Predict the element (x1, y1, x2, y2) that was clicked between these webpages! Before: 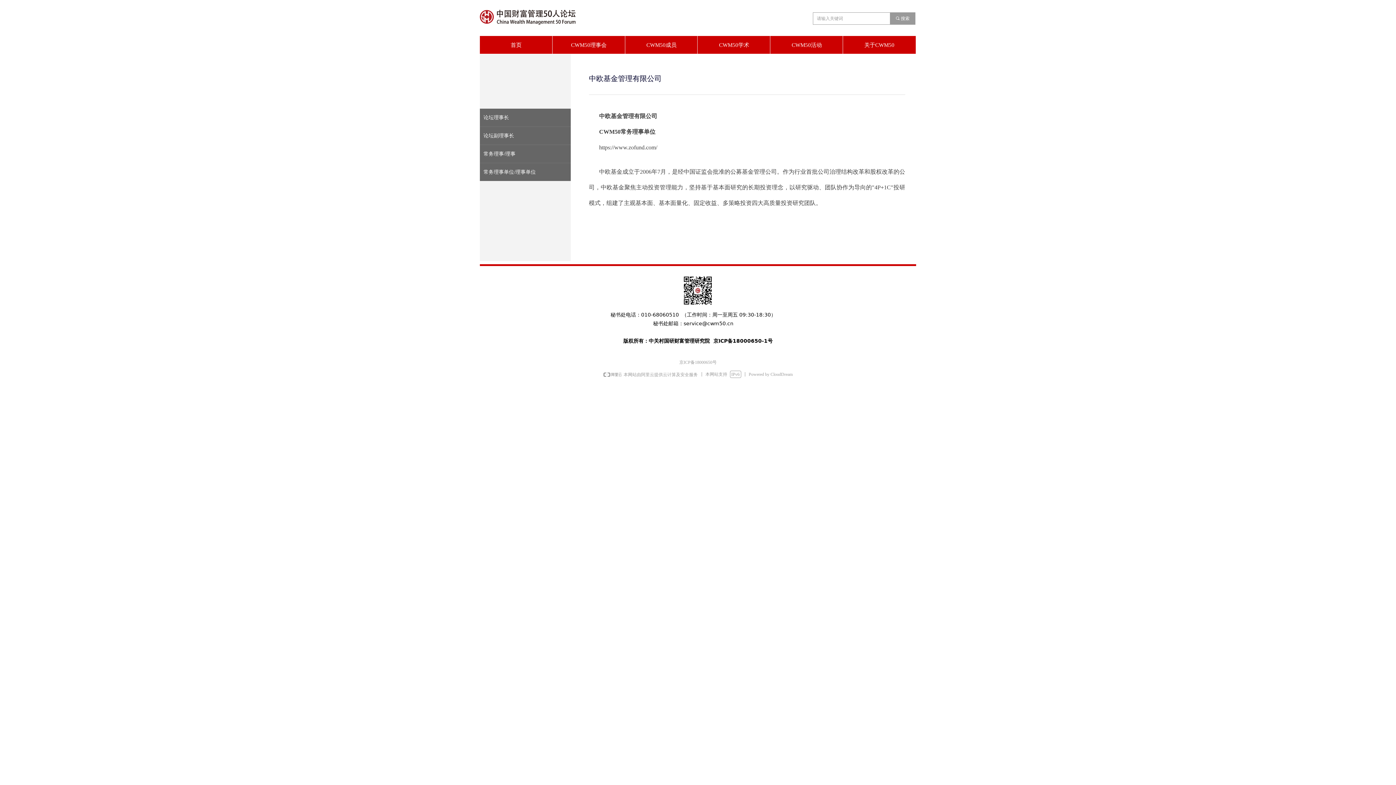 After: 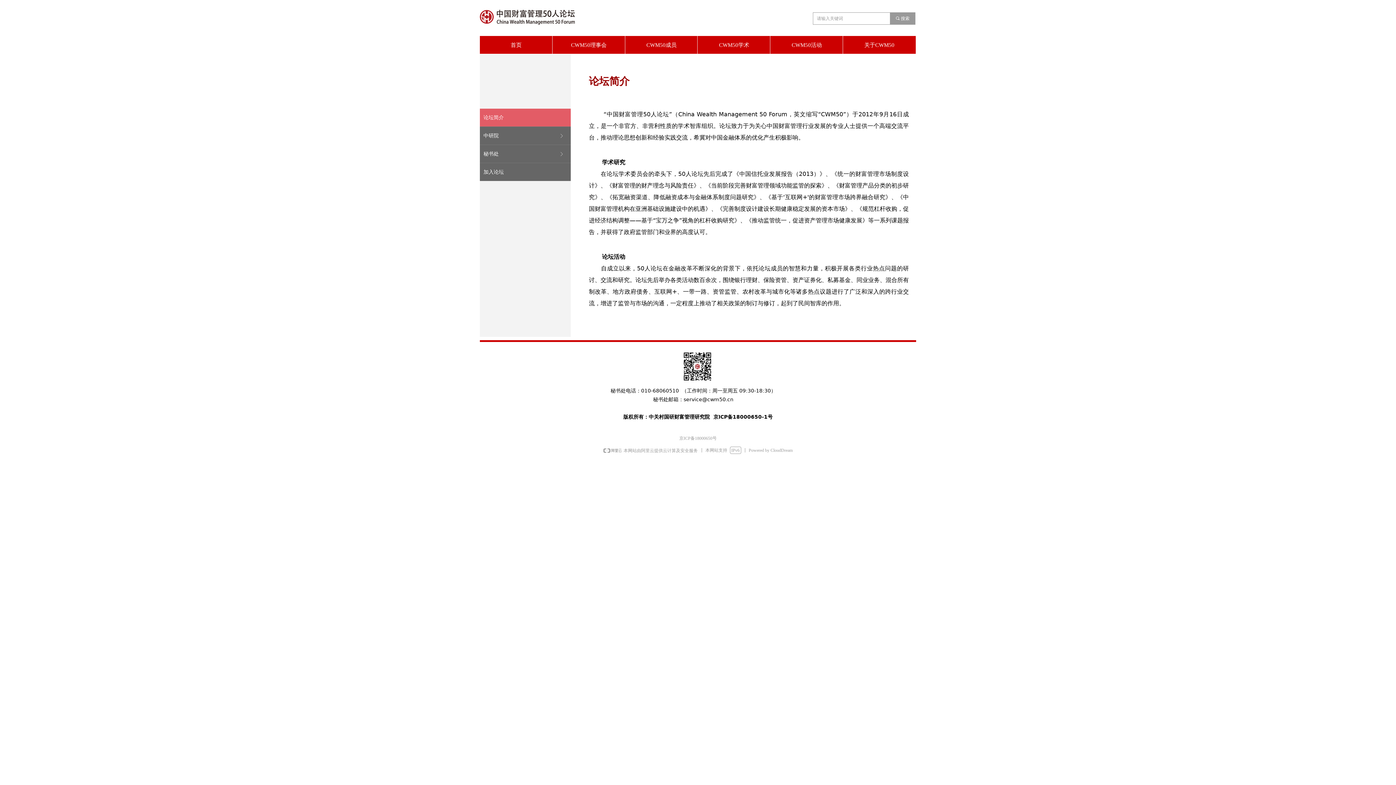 Action: bbox: (843, 36, 915, 53) label: 关于CWM50